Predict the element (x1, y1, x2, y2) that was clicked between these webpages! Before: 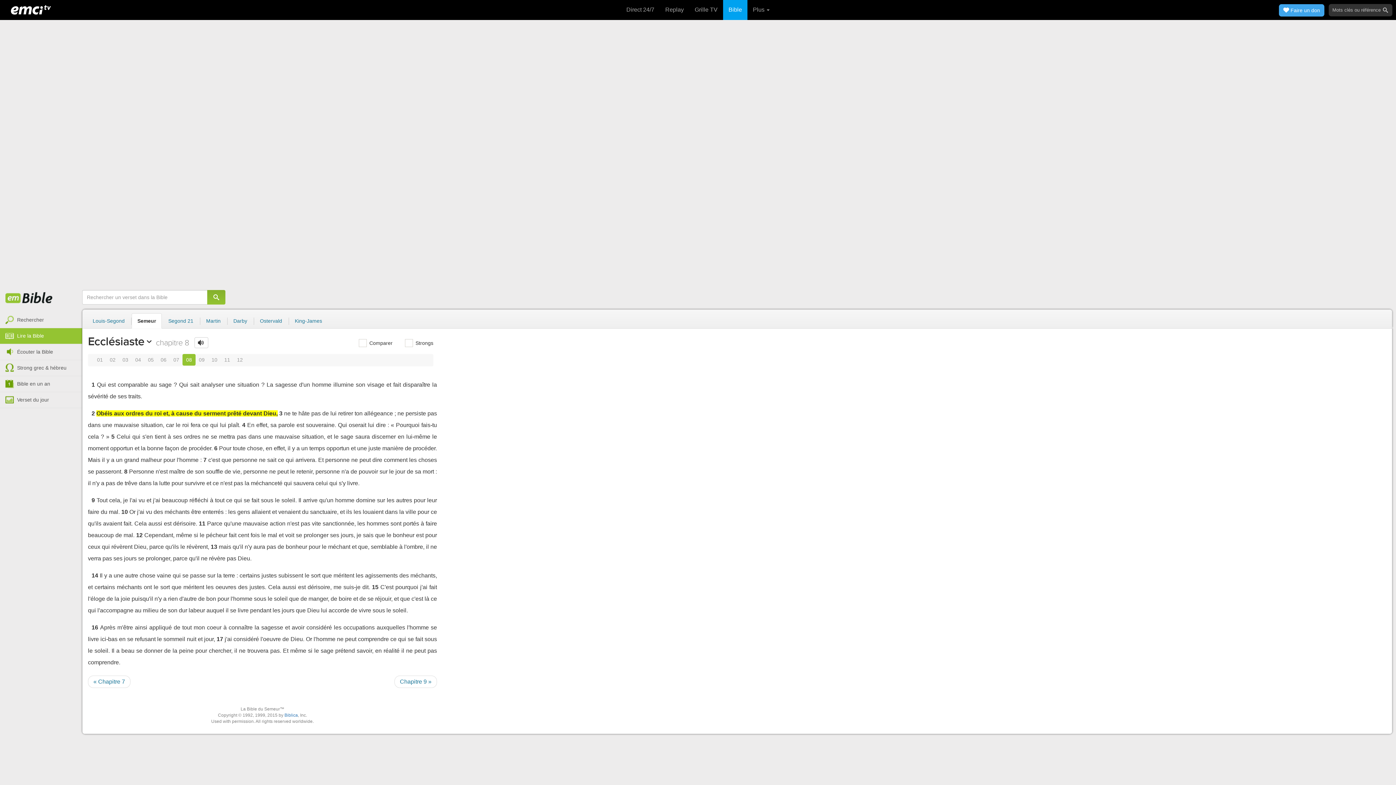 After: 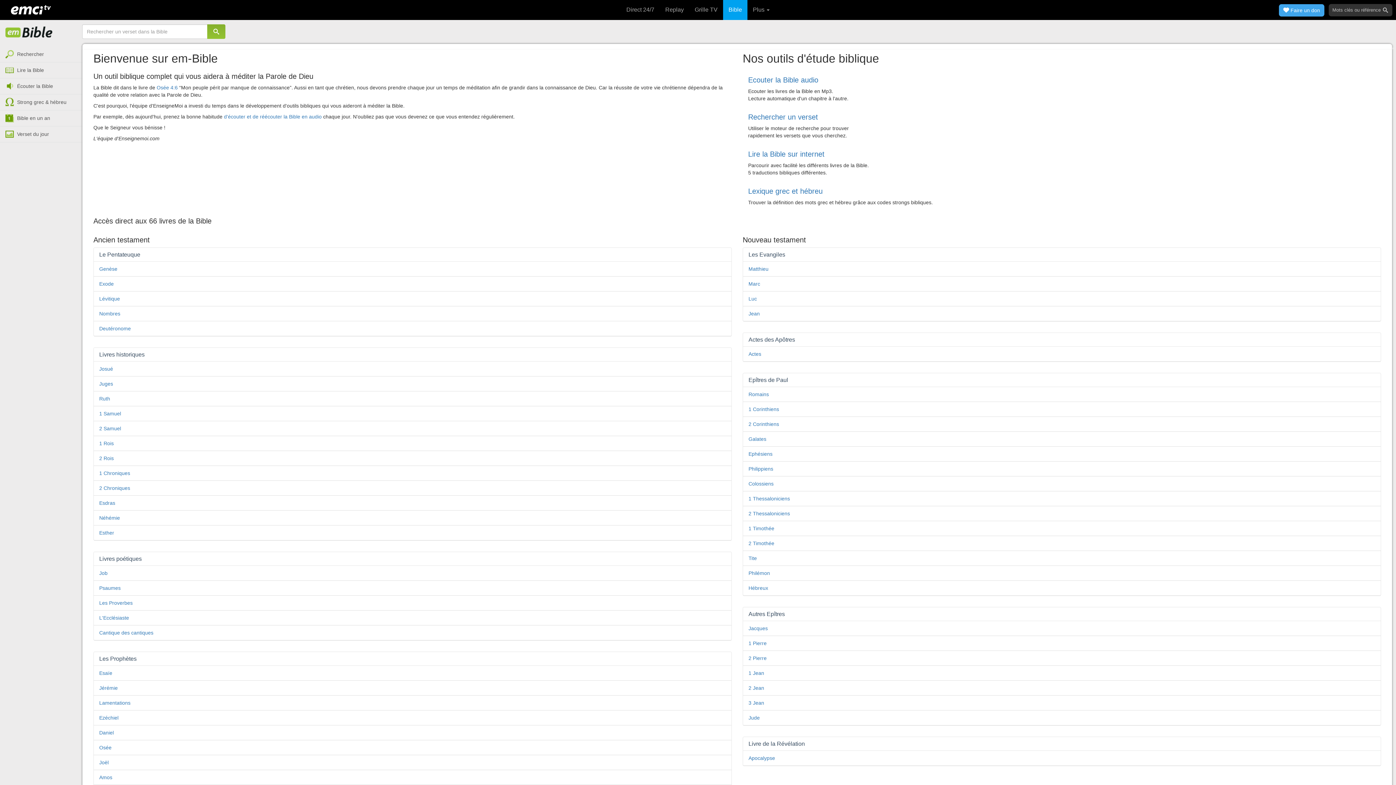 Action: label: La Bible en ligne bbox: (0, 285, 58, 311)